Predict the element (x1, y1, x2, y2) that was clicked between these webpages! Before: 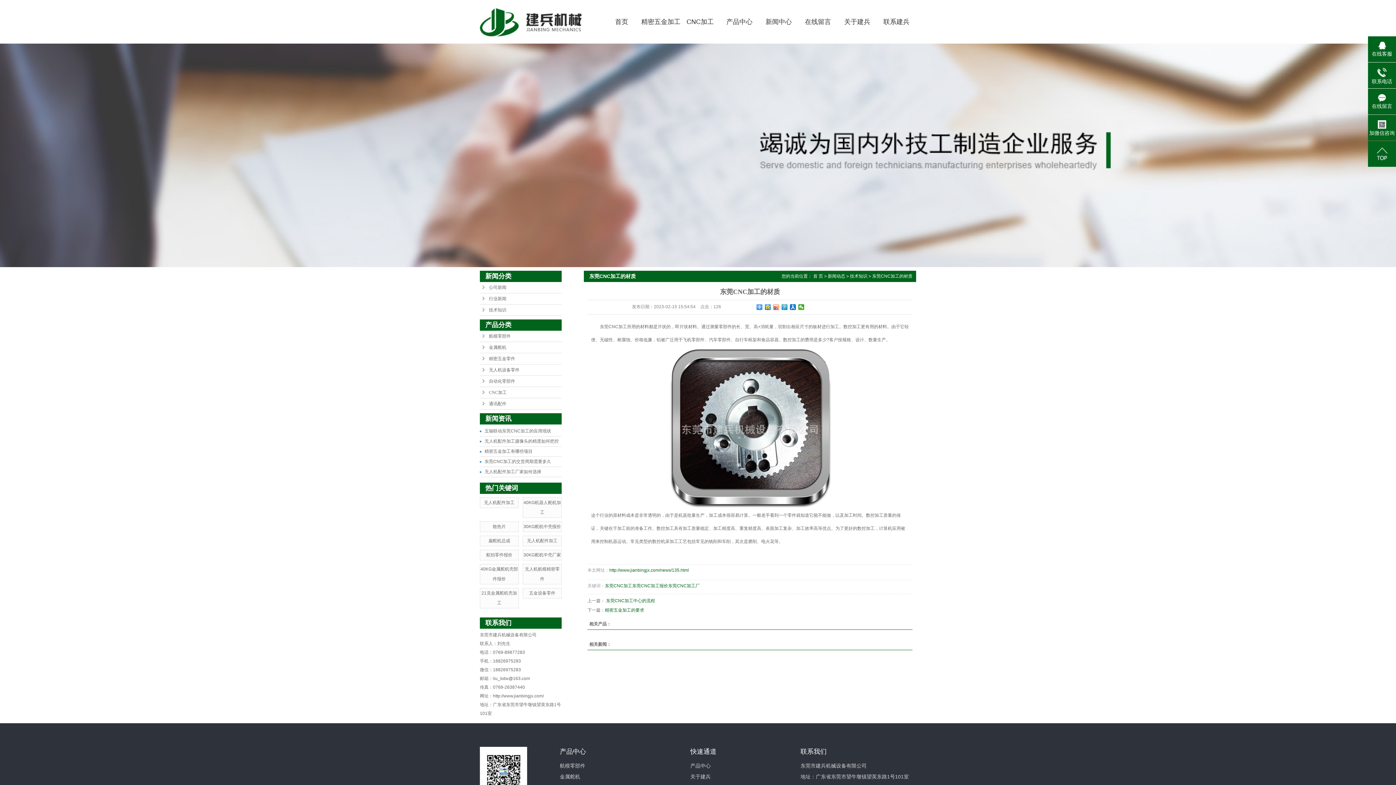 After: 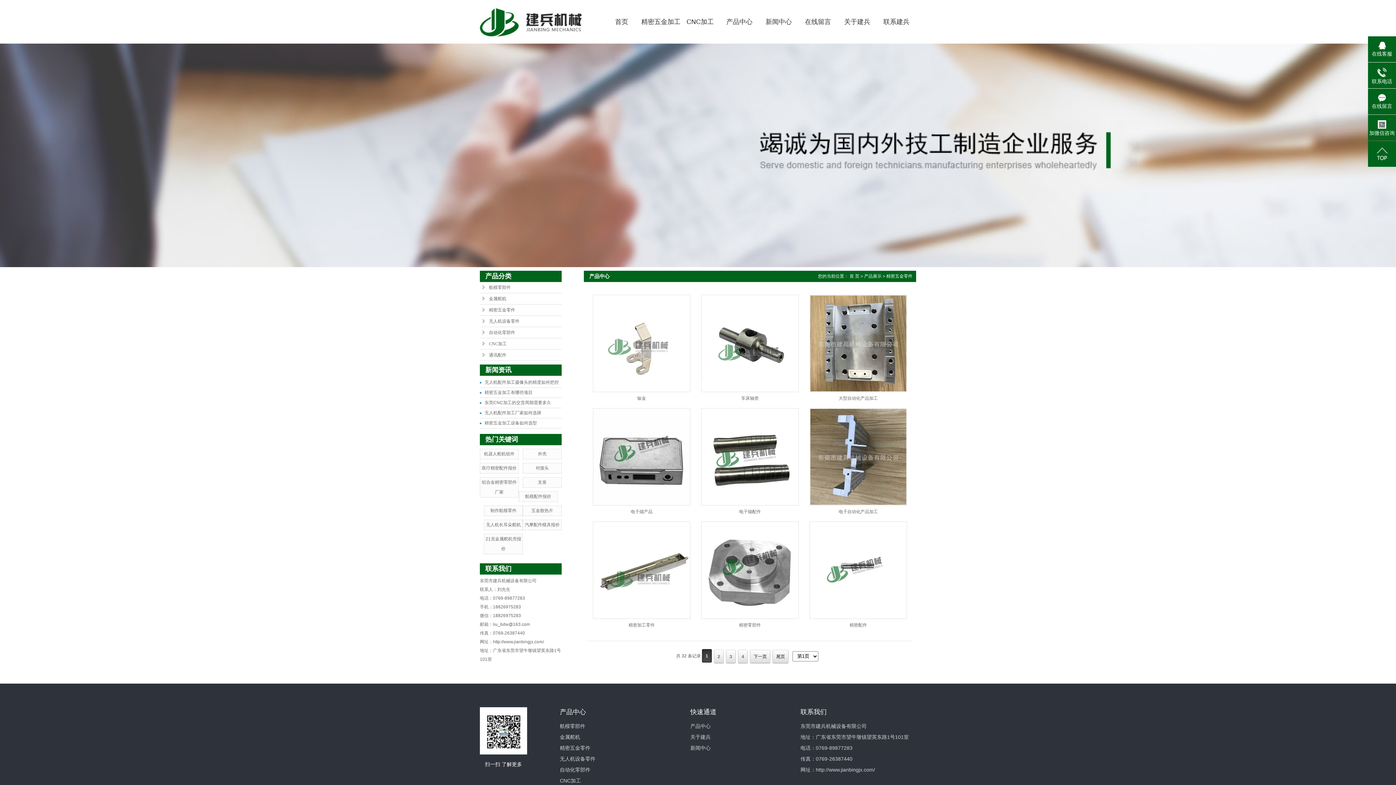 Action: label: 精密五金加工 bbox: (641, 12, 680, 31)